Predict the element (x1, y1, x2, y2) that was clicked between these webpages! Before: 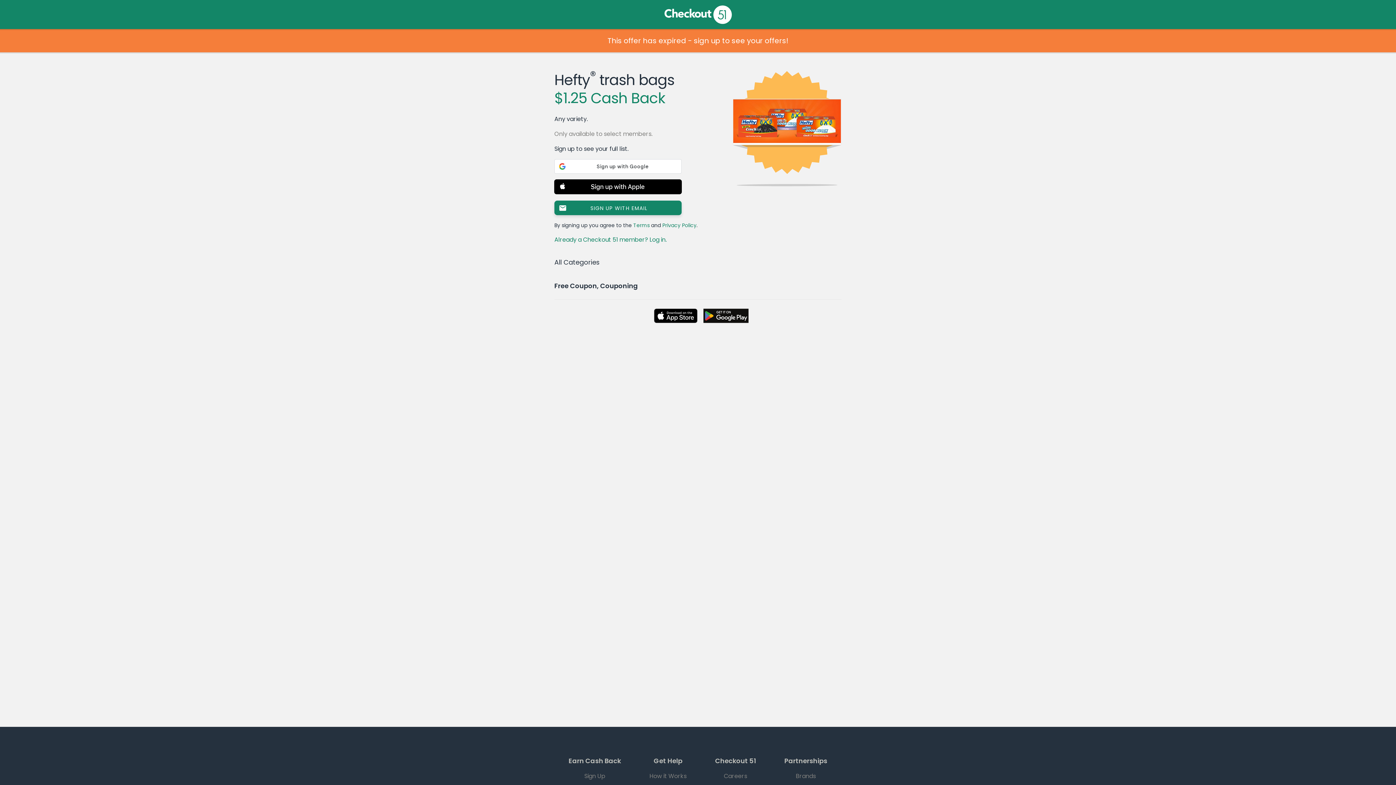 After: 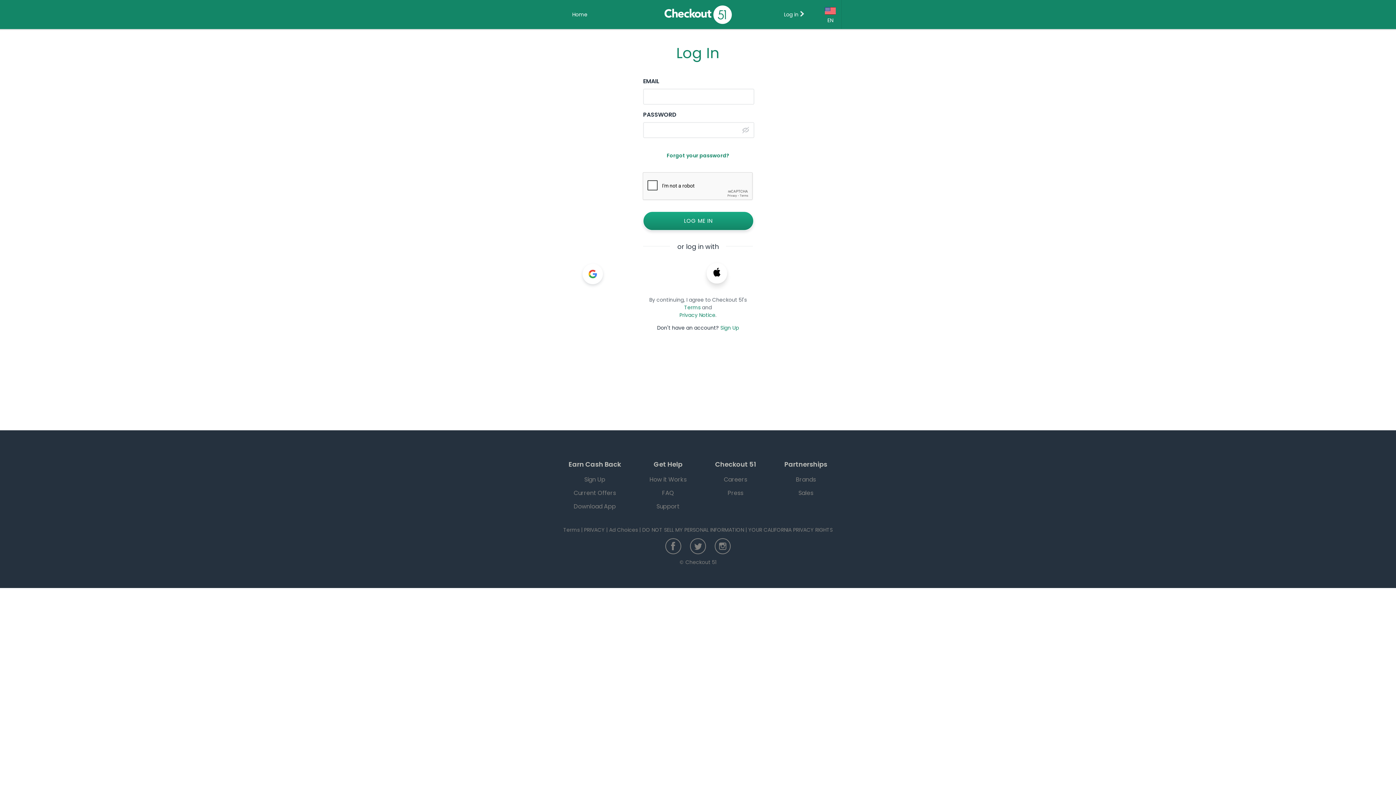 Action: label: Already a Checkout 51 member? Log in. bbox: (554, 235, 666, 244)